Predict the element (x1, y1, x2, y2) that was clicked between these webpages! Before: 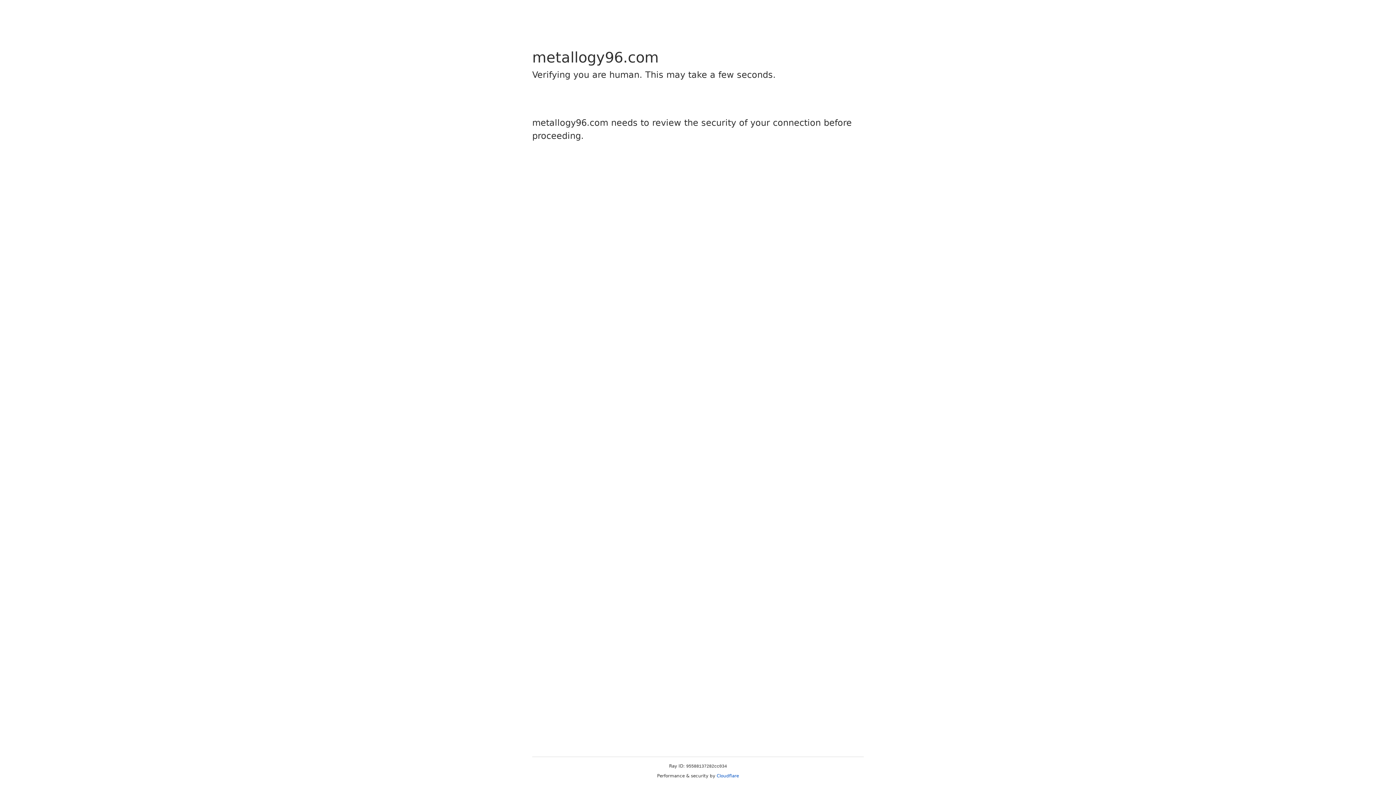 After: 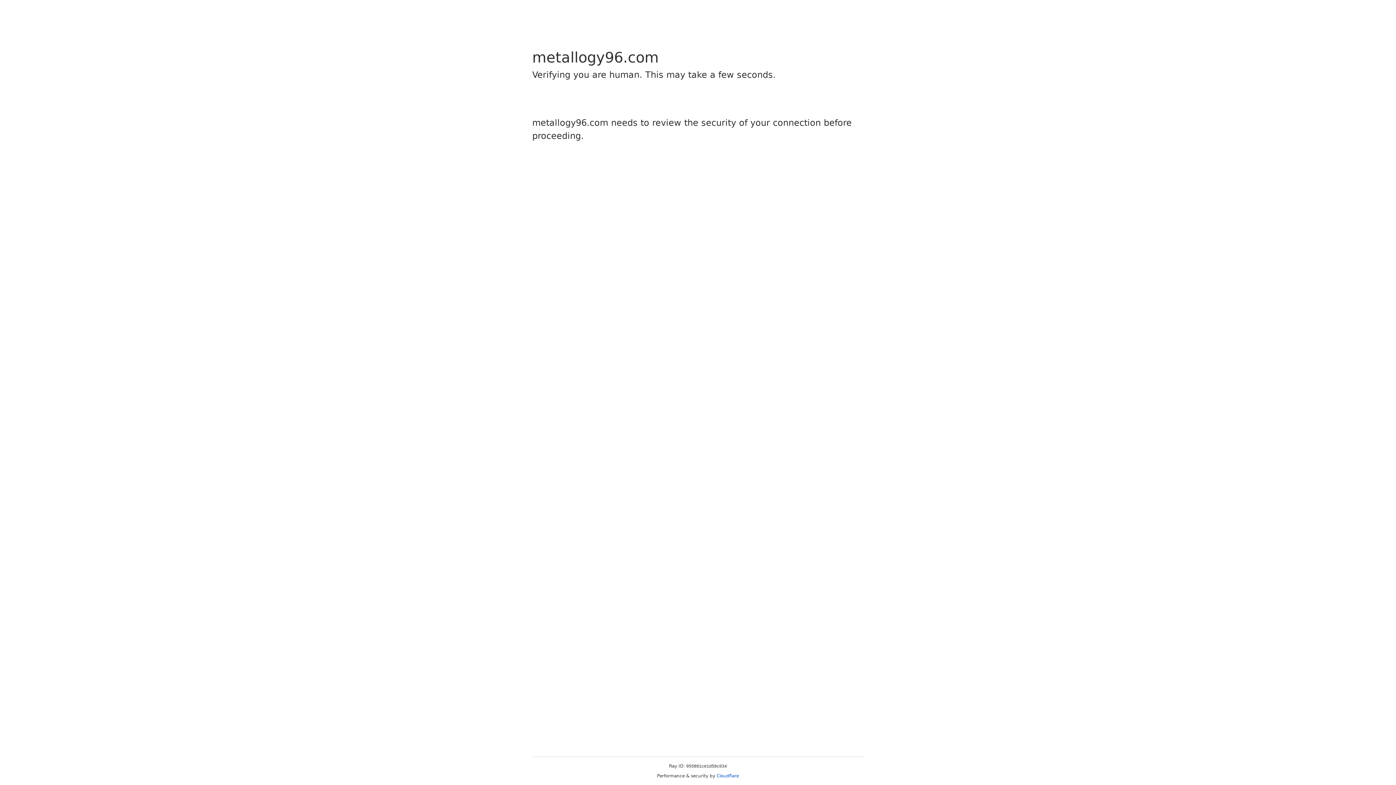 Action: label: Cloudflare bbox: (716, 773, 739, 778)